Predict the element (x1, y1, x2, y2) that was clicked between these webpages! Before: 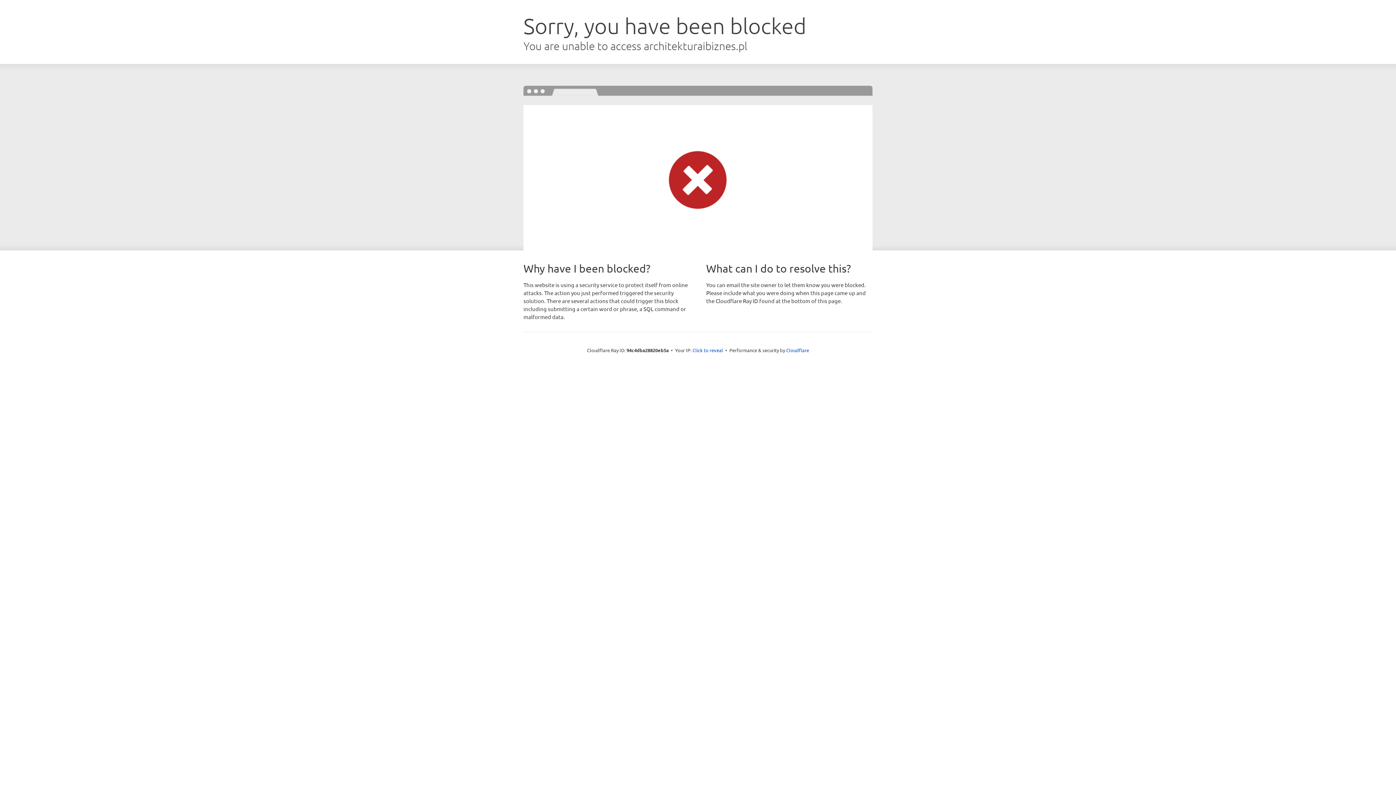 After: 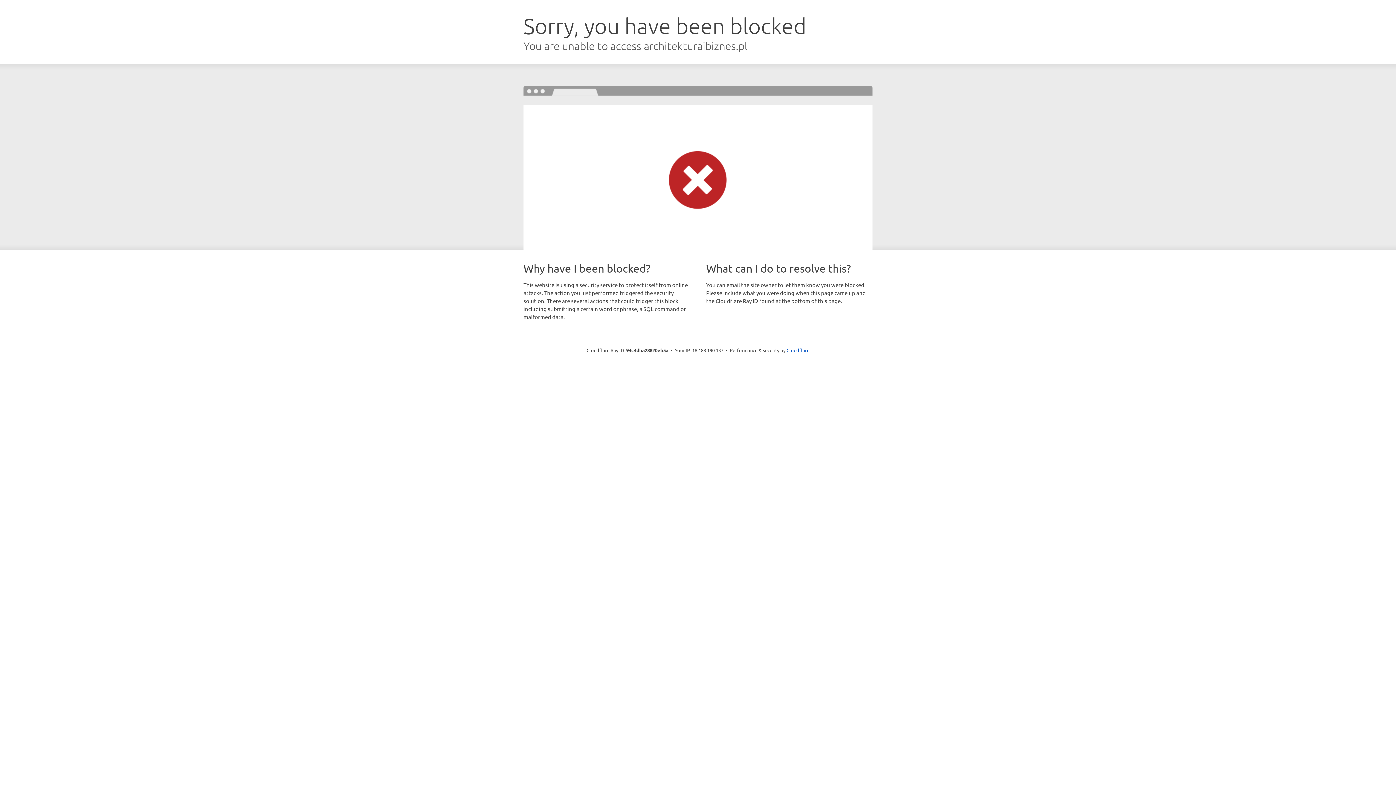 Action: label: Click to reveal bbox: (692, 346, 723, 353)